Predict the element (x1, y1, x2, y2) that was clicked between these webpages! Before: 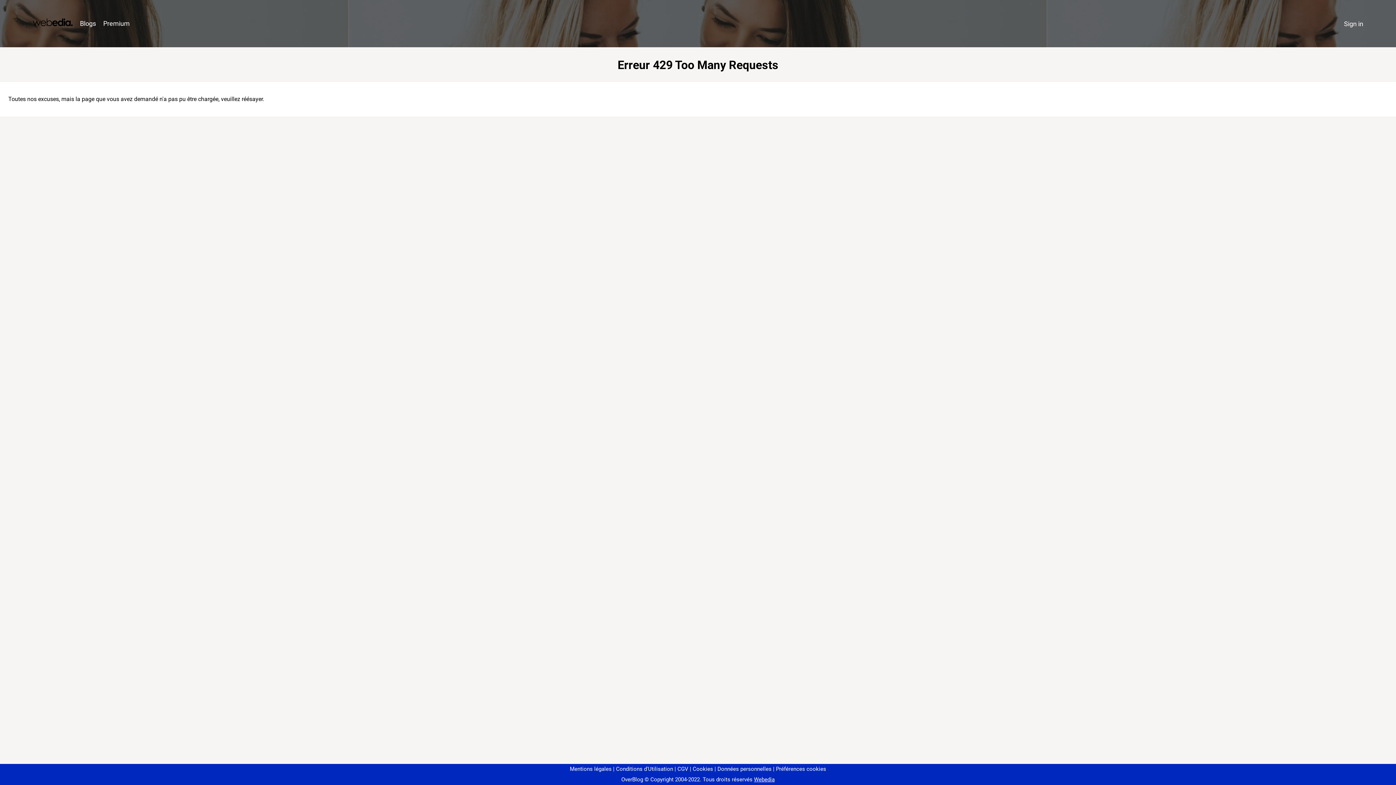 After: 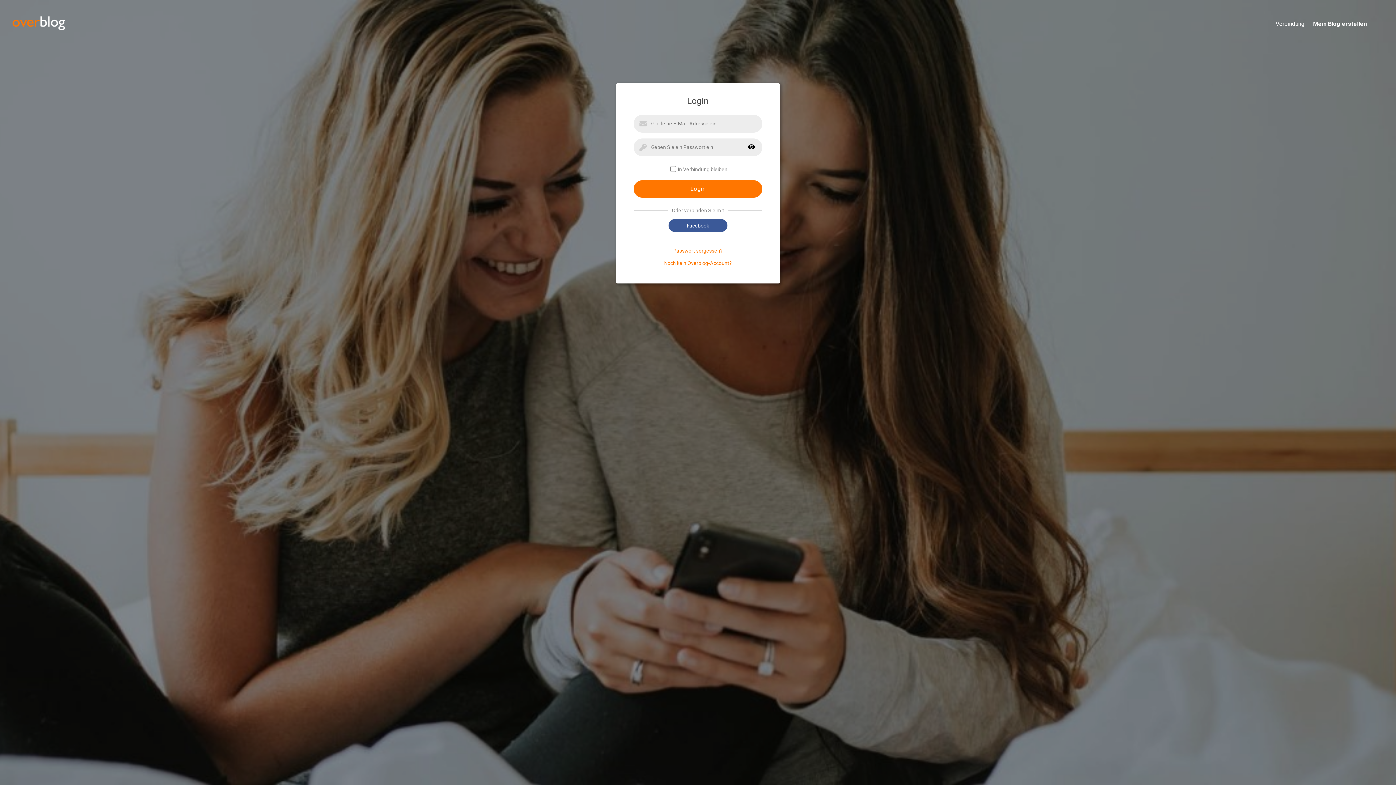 Action: bbox: (1340, 16, 1367, 31) label: Sign in